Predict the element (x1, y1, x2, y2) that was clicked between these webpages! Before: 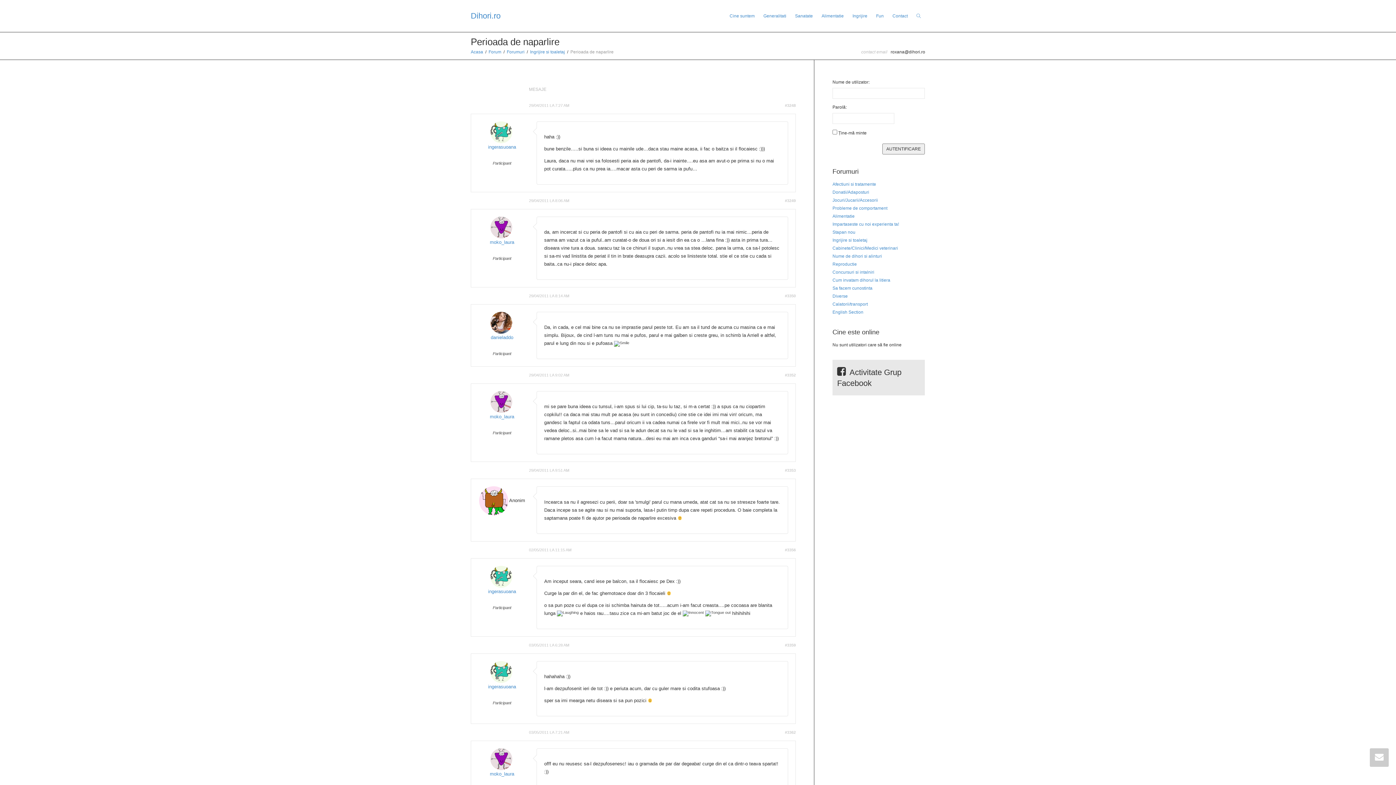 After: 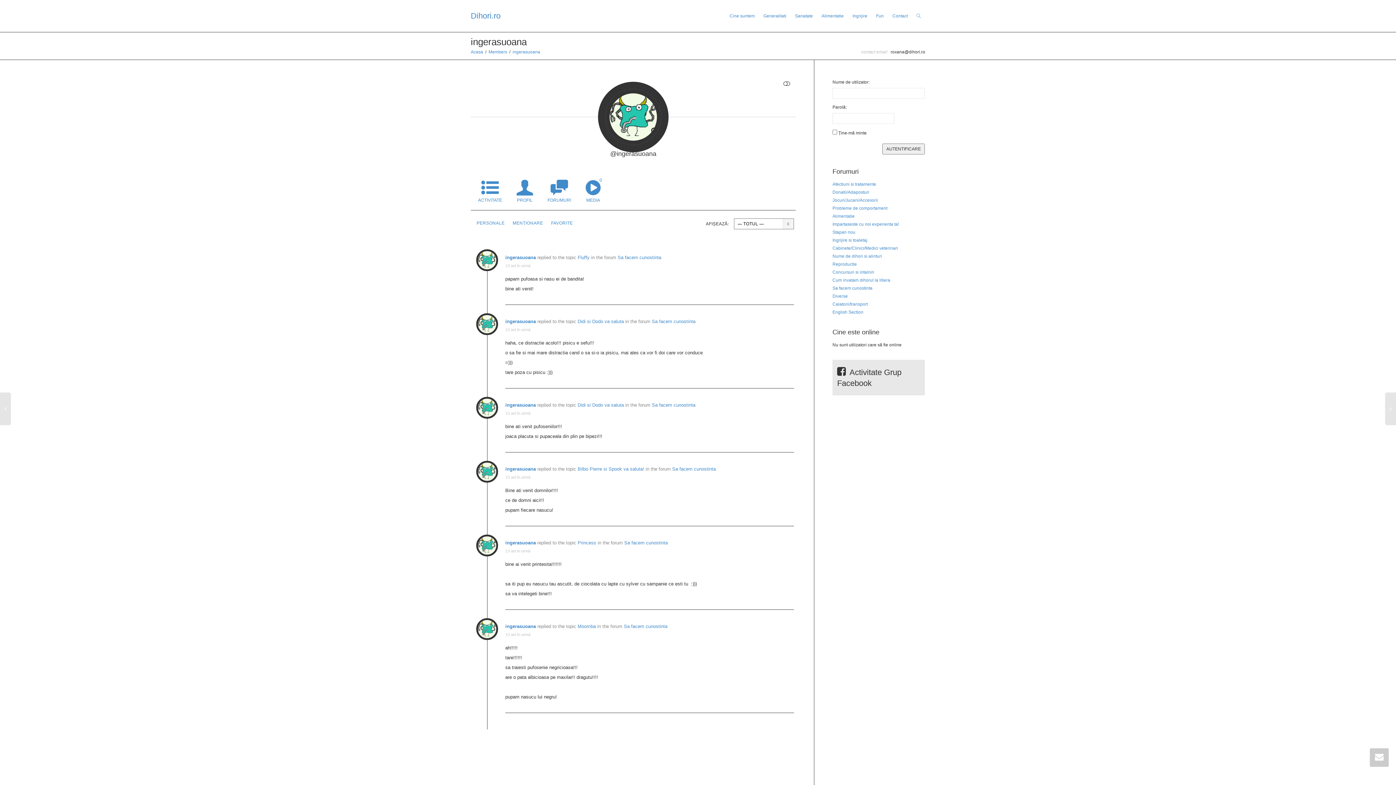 Action: label: ingerasuoana bbox: (482, 143, 521, 151)